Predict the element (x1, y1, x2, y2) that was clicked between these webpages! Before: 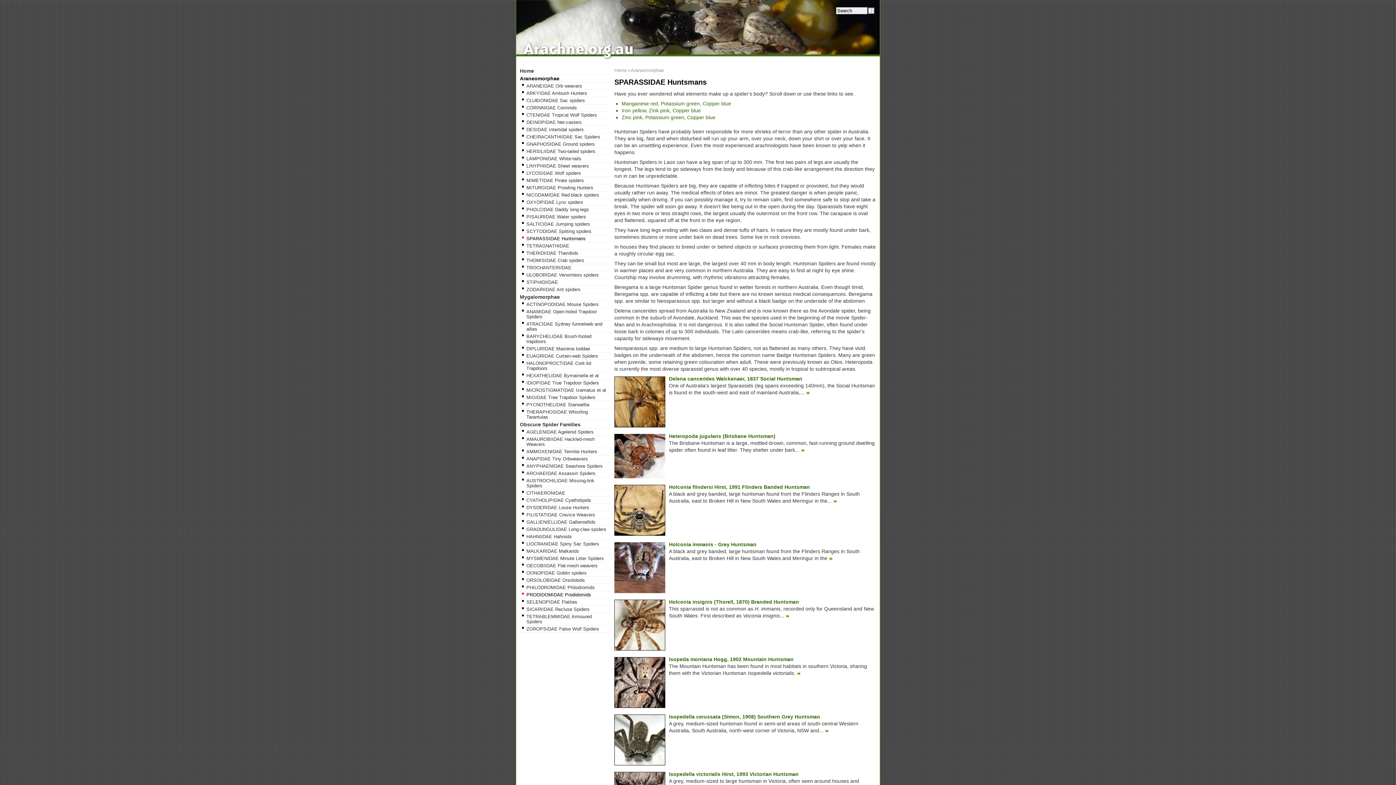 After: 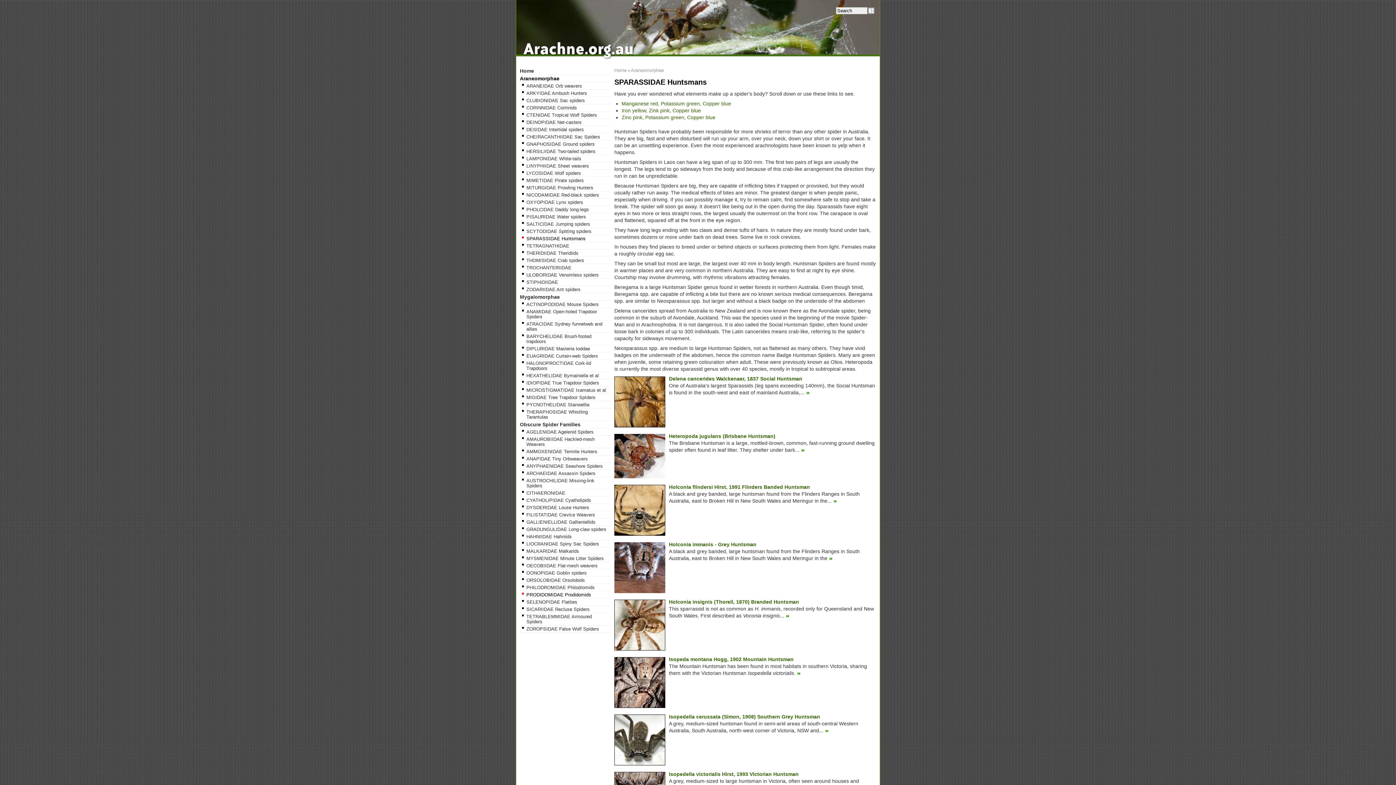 Action: label: SPARASSIDAE Huntsmans bbox: (520, 235, 610, 242)